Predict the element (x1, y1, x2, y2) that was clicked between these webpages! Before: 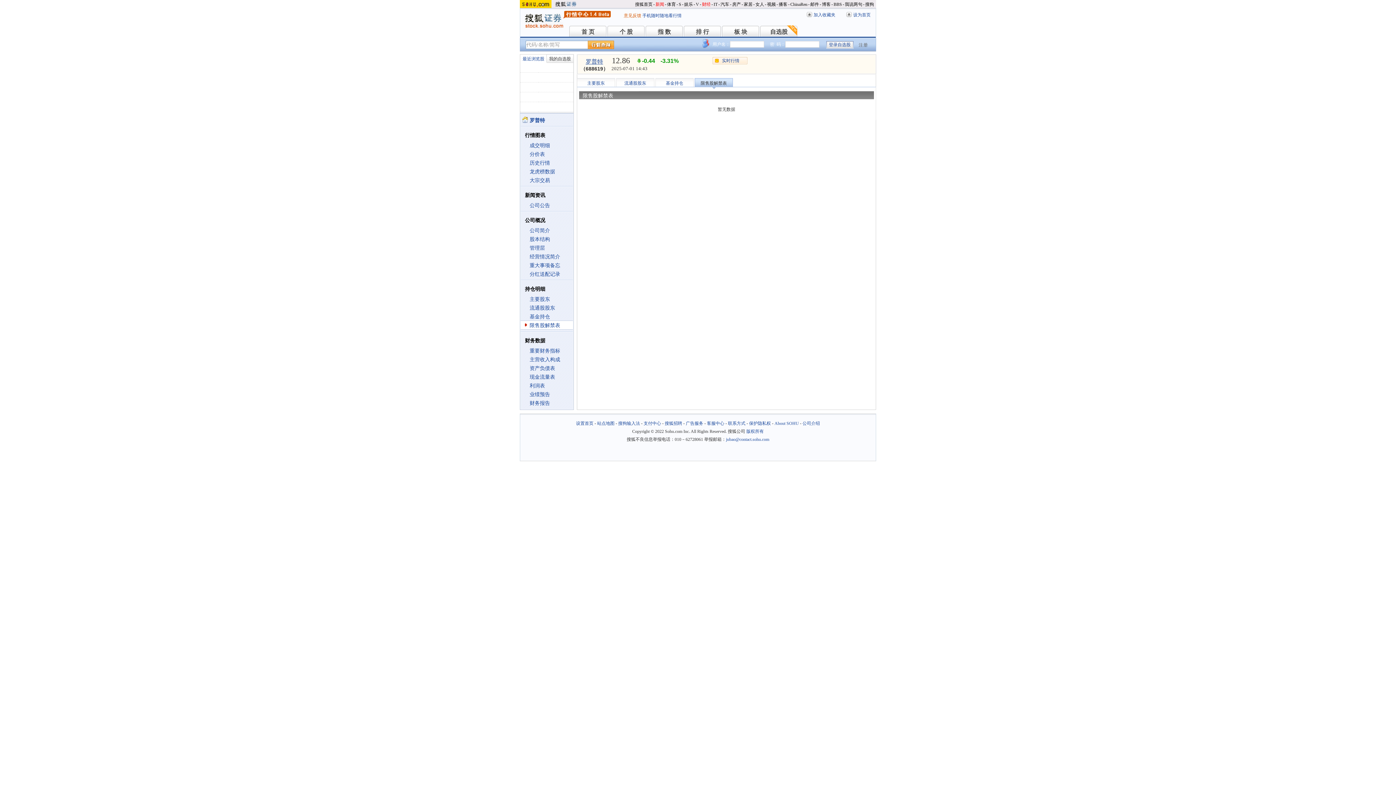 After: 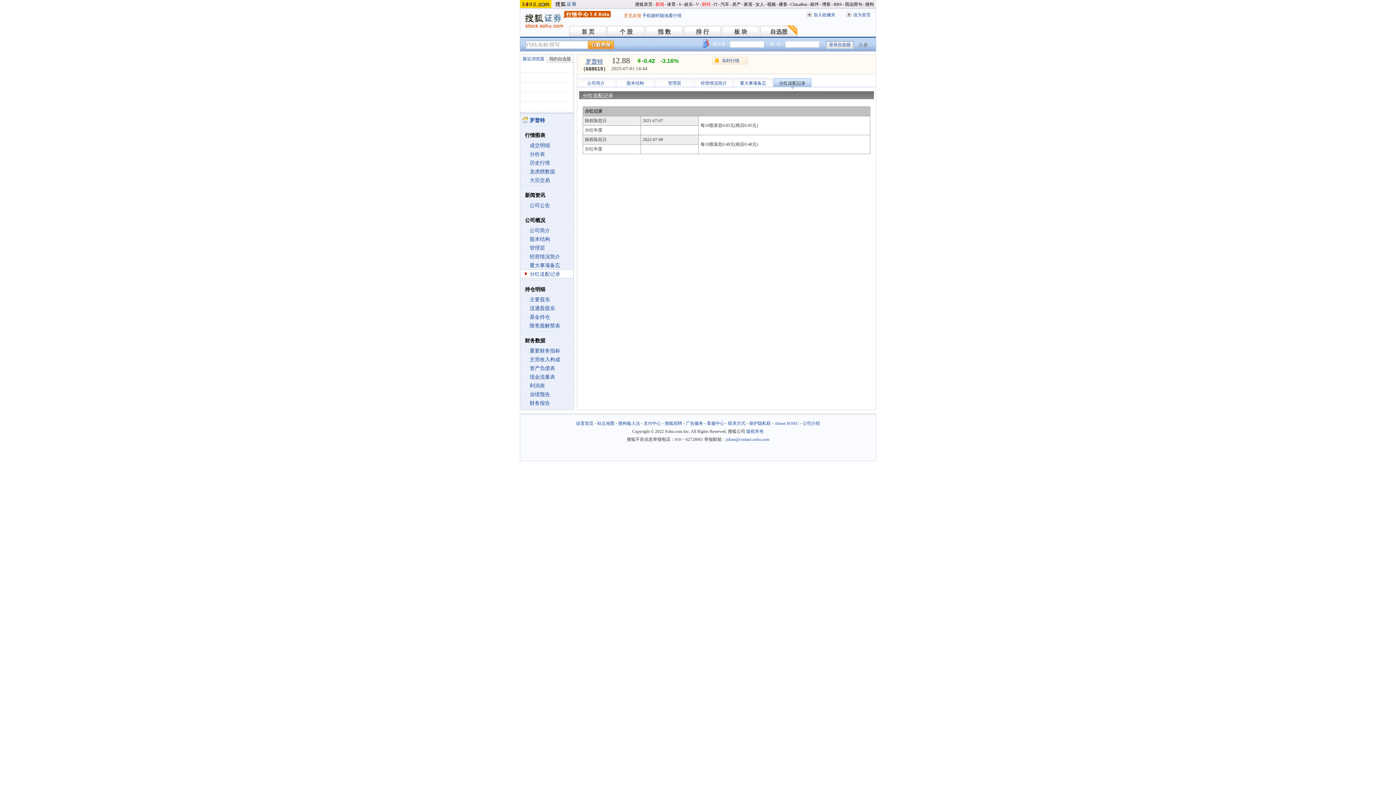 Action: bbox: (529, 271, 560, 277) label: 分红送配记录